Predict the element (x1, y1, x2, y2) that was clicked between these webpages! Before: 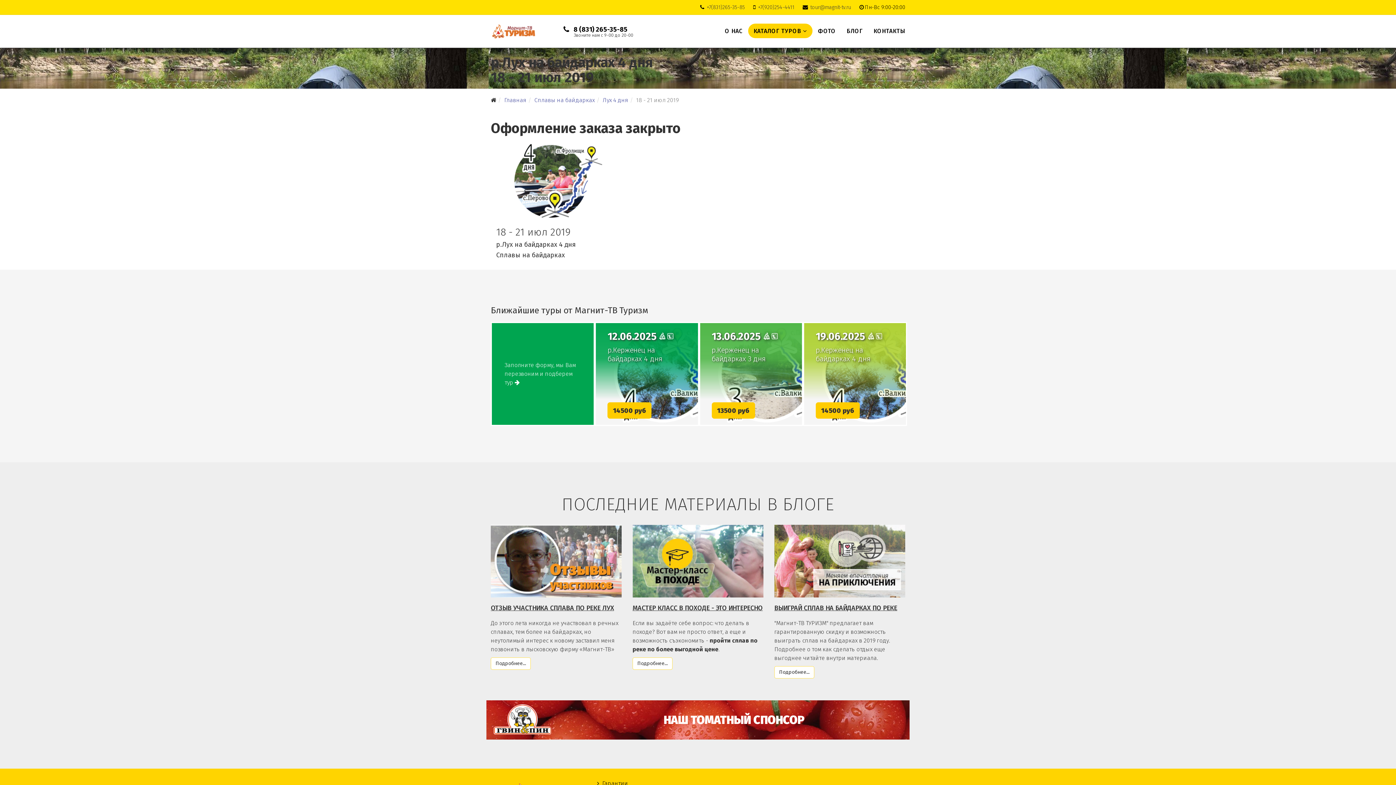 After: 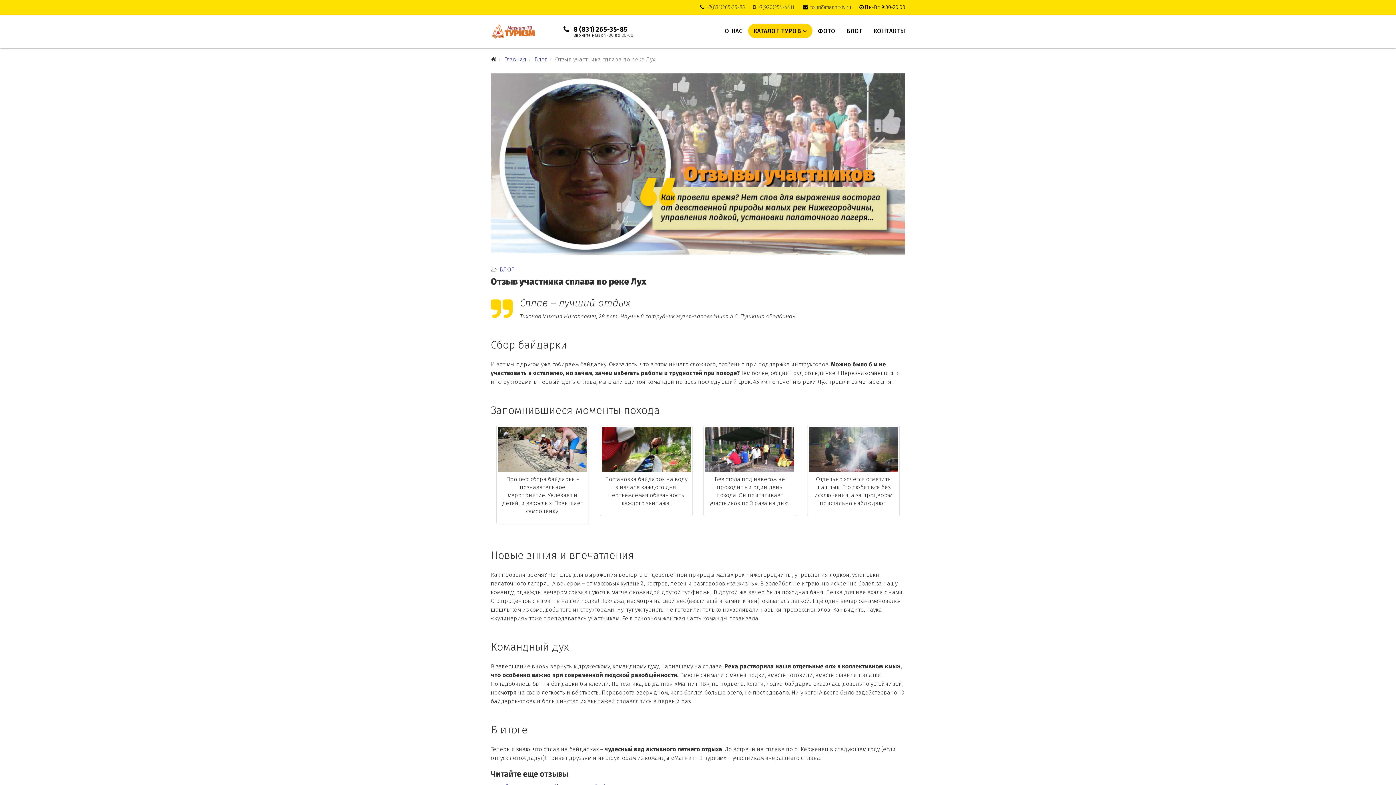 Action: label: ОТЗЫВ УЧАСТНИКА СПЛАВА ПО РЕКЕ ЛУХ bbox: (490, 604, 614, 612)